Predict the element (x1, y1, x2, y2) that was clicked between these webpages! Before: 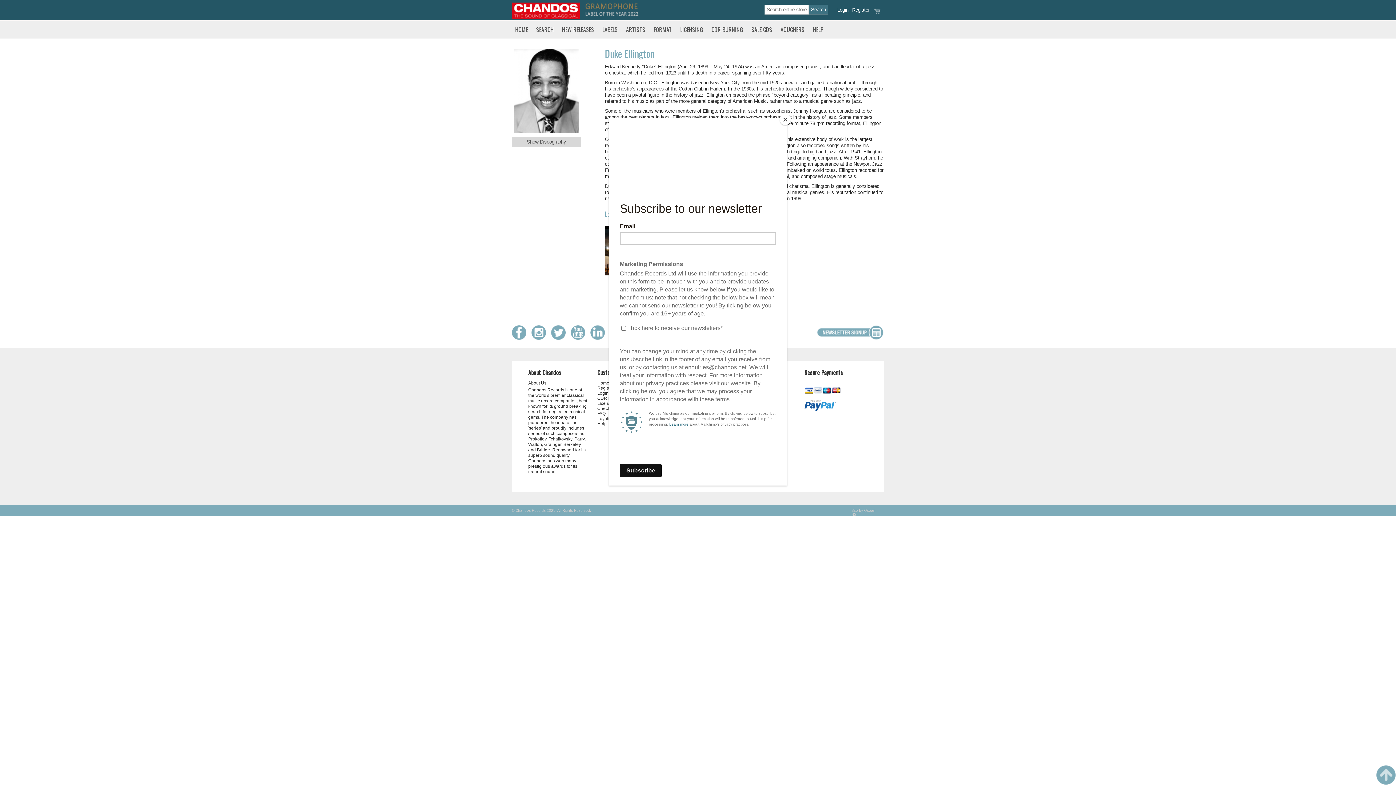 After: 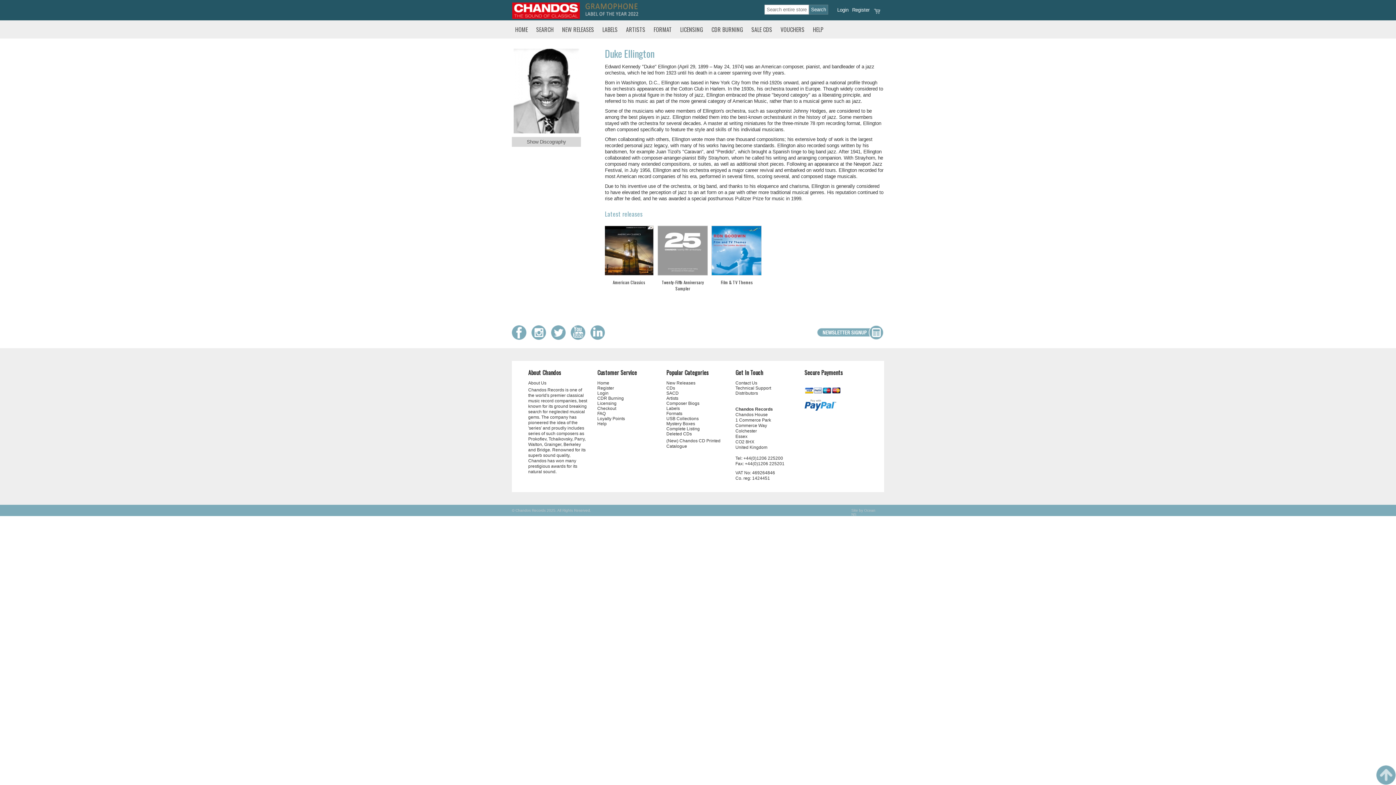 Action: bbox: (780, 114, 790, 125) label: Close